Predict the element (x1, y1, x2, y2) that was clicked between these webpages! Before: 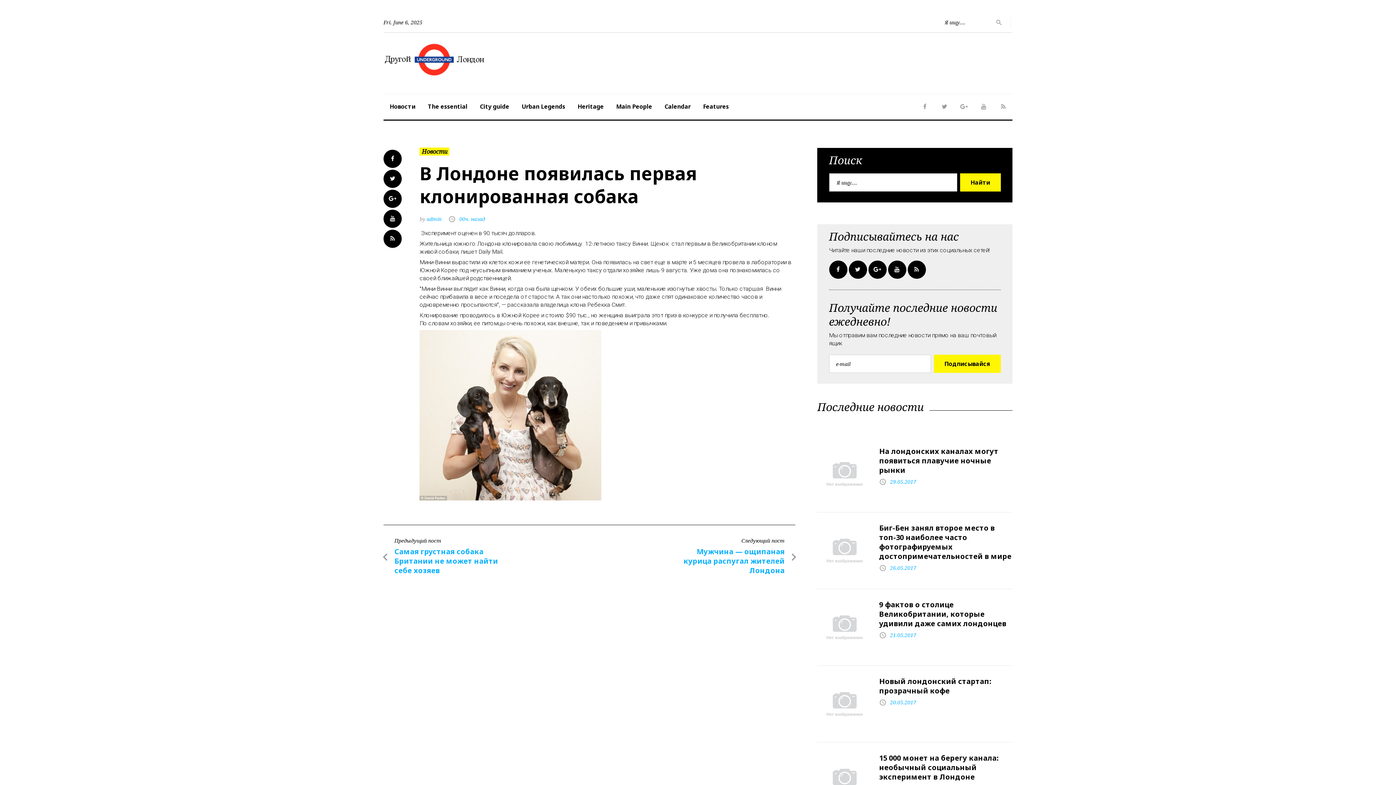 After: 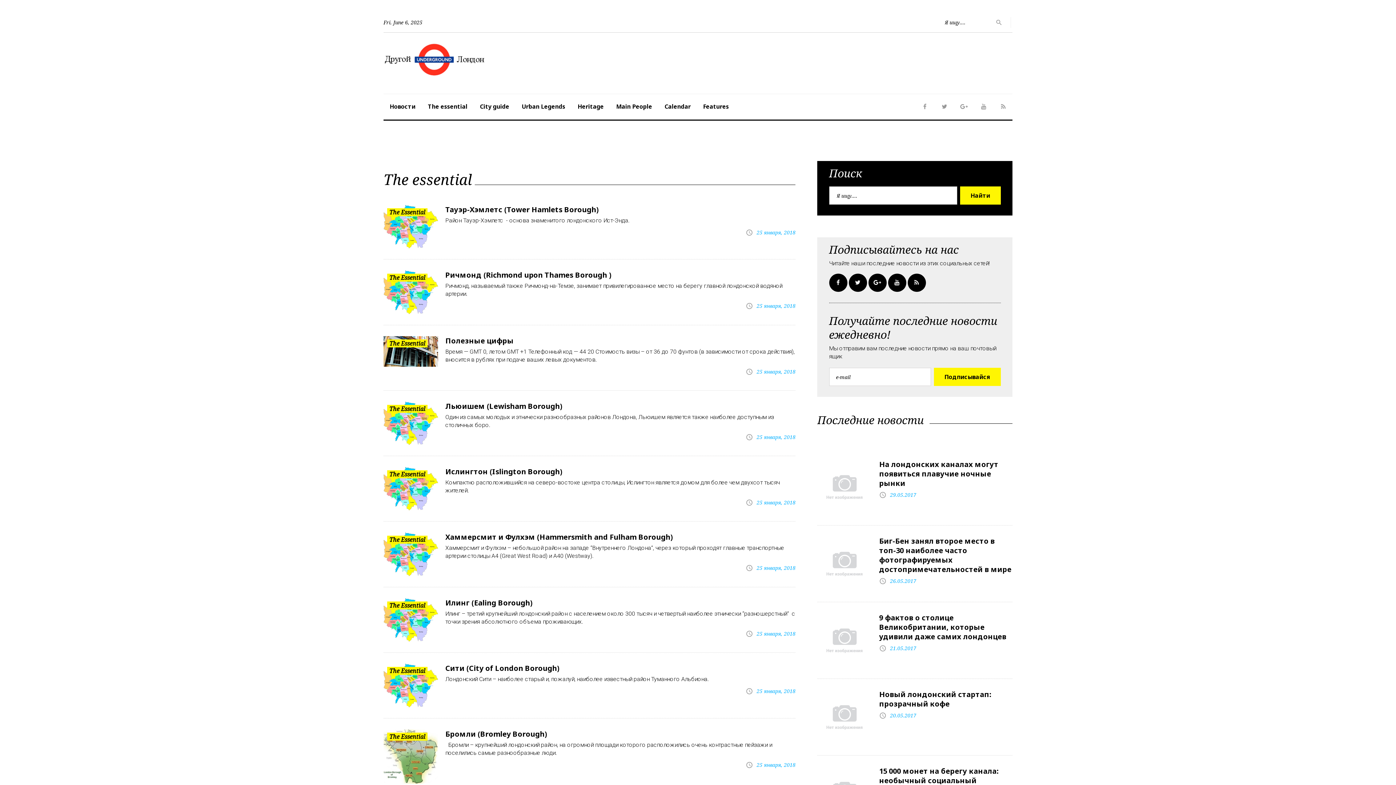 Action: bbox: (421, 94, 473, 119) label: The essential